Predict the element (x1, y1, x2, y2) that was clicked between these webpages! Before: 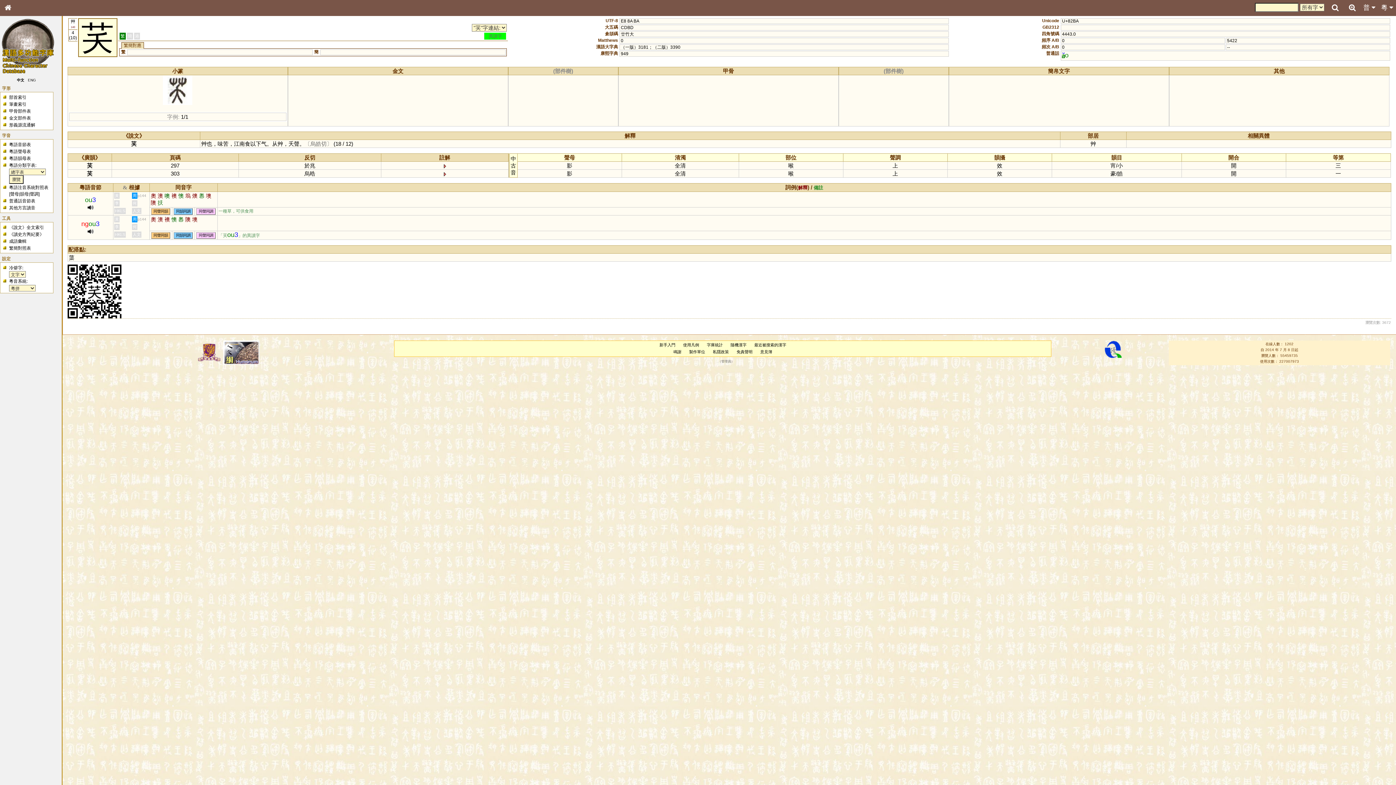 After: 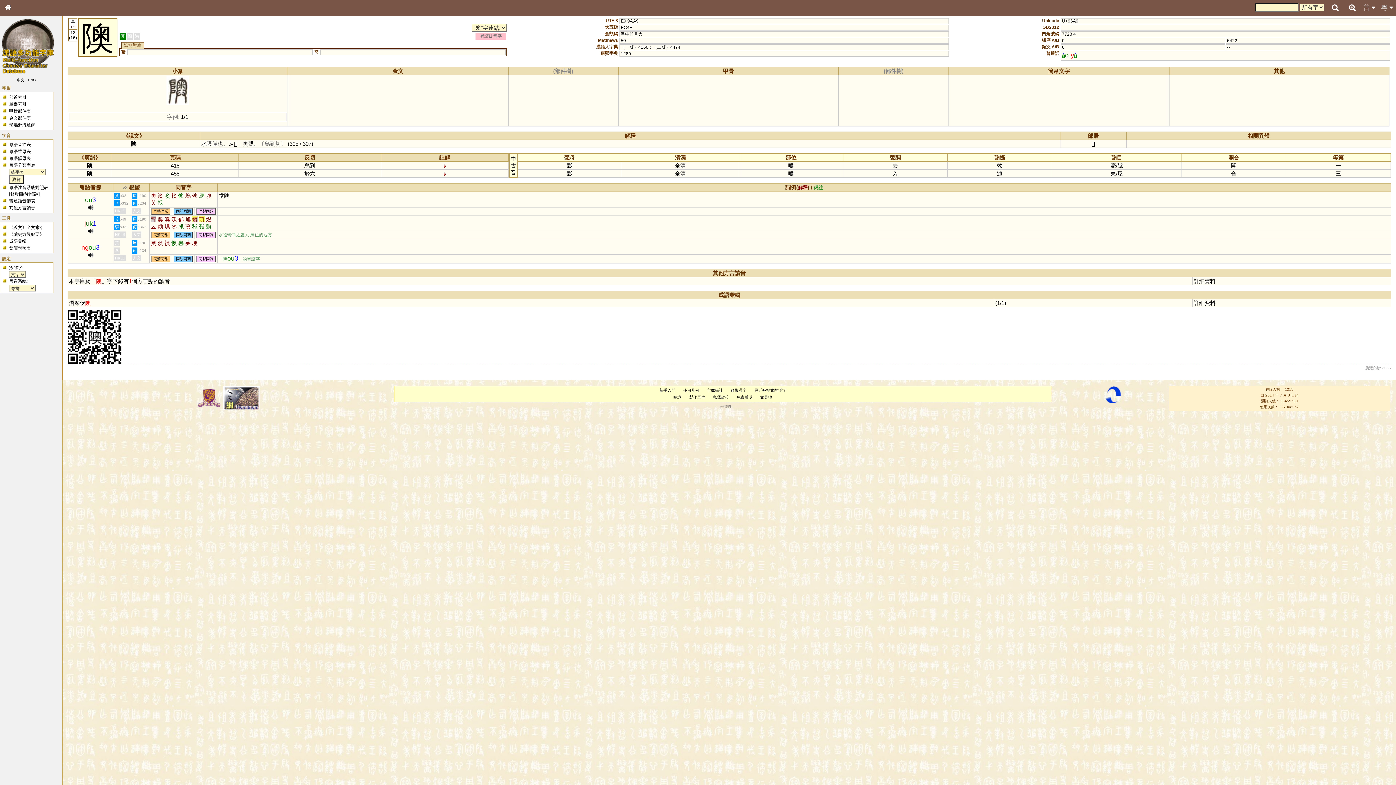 Action: label: 隩 bbox: (150, 199, 156, 205)